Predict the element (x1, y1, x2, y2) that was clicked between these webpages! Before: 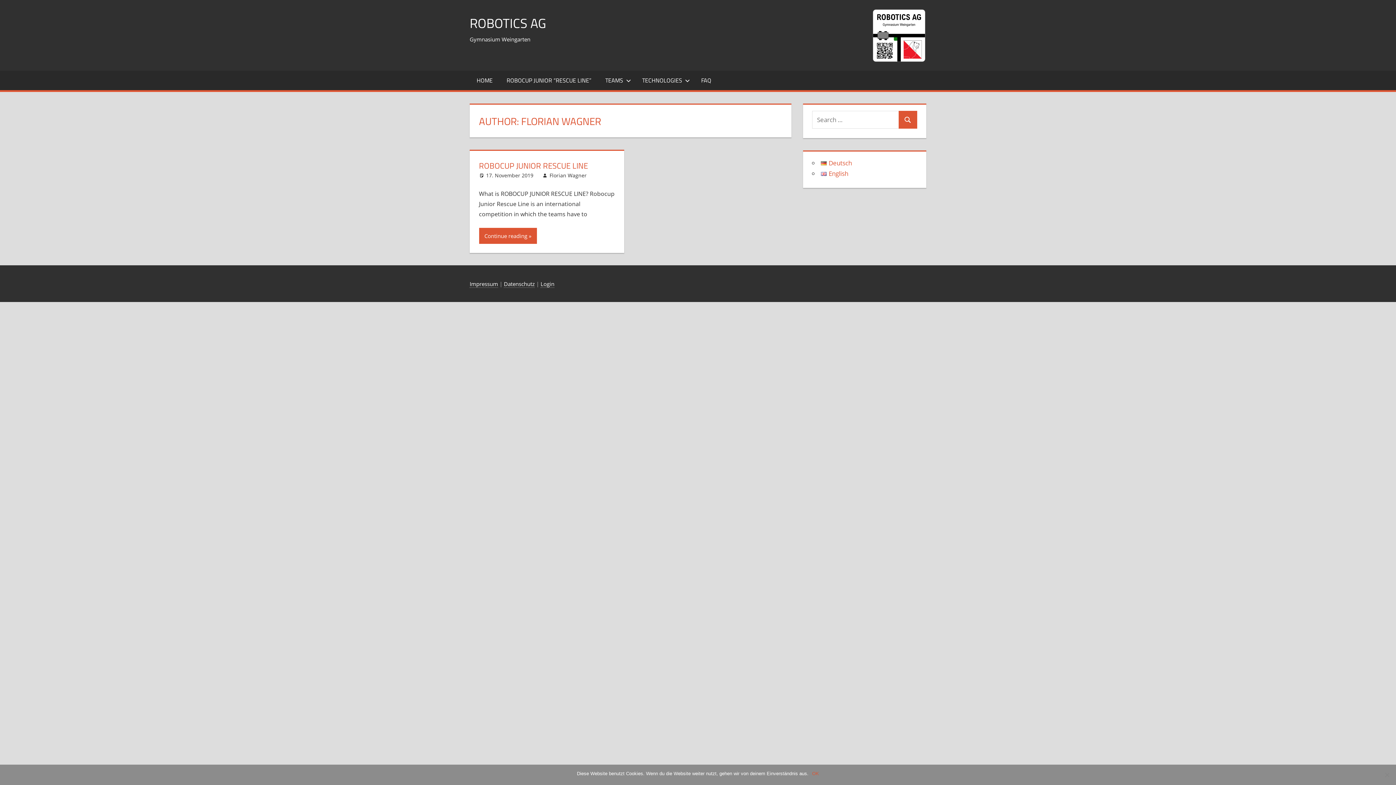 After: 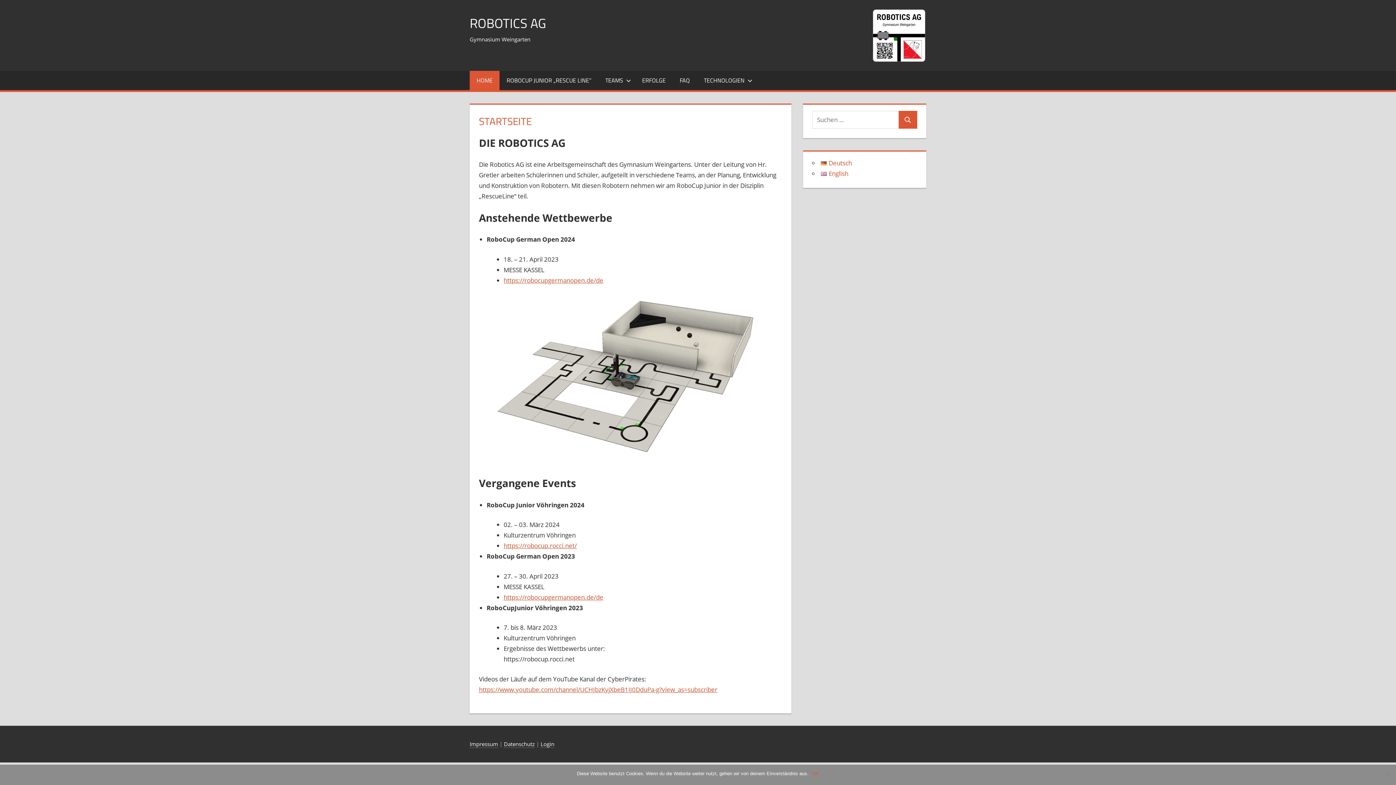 Action: bbox: (821, 158, 852, 167) label: Deutsch